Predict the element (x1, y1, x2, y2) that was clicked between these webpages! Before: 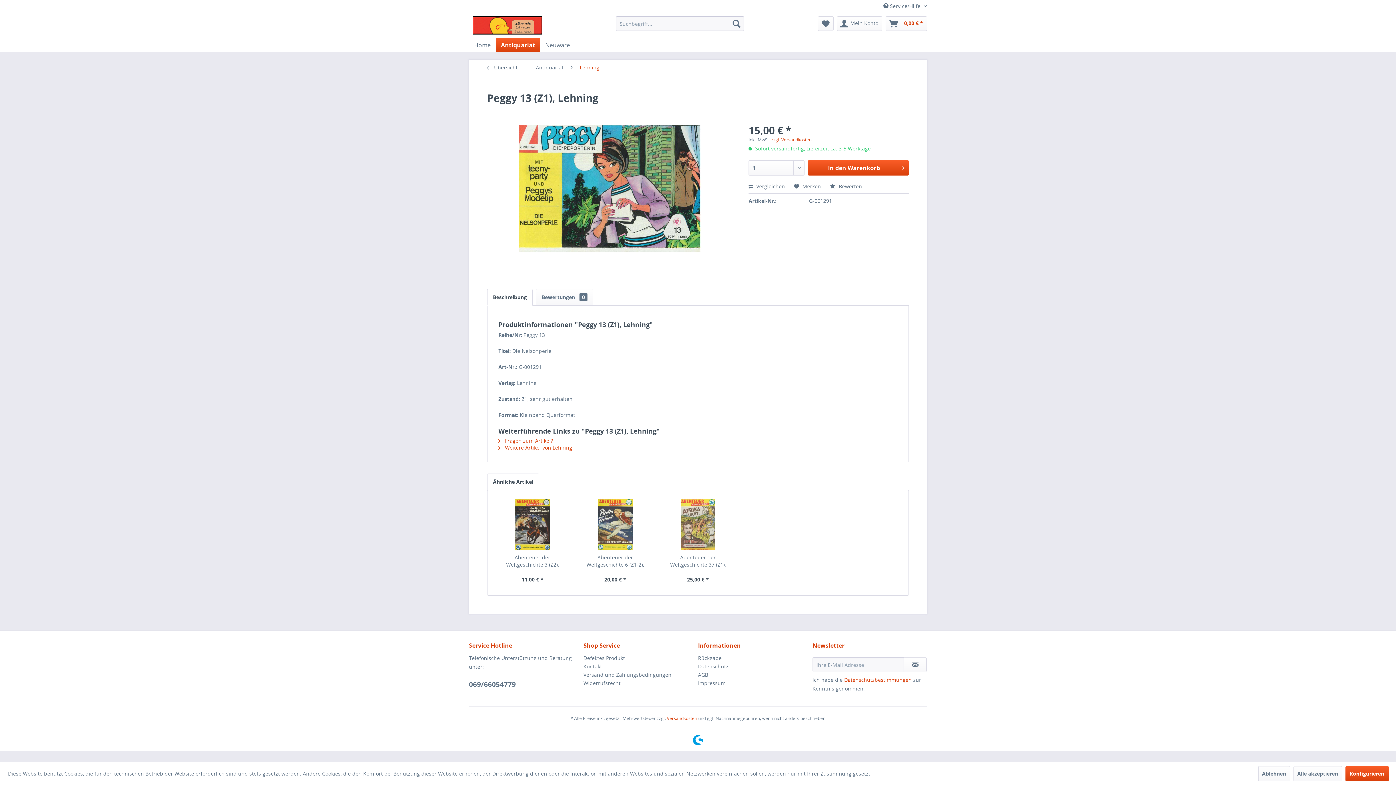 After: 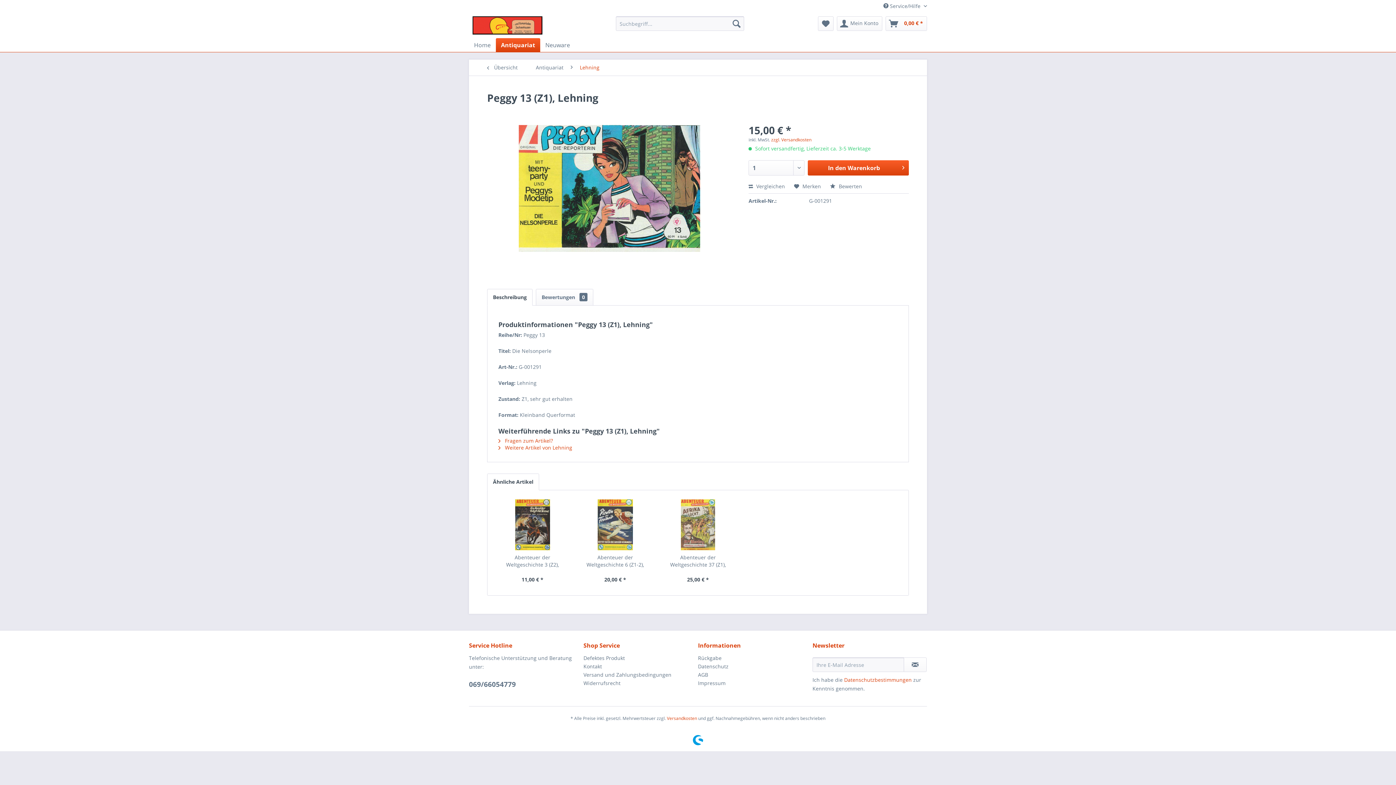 Action: bbox: (1293, 766, 1342, 781) label: Alle akzeptieren